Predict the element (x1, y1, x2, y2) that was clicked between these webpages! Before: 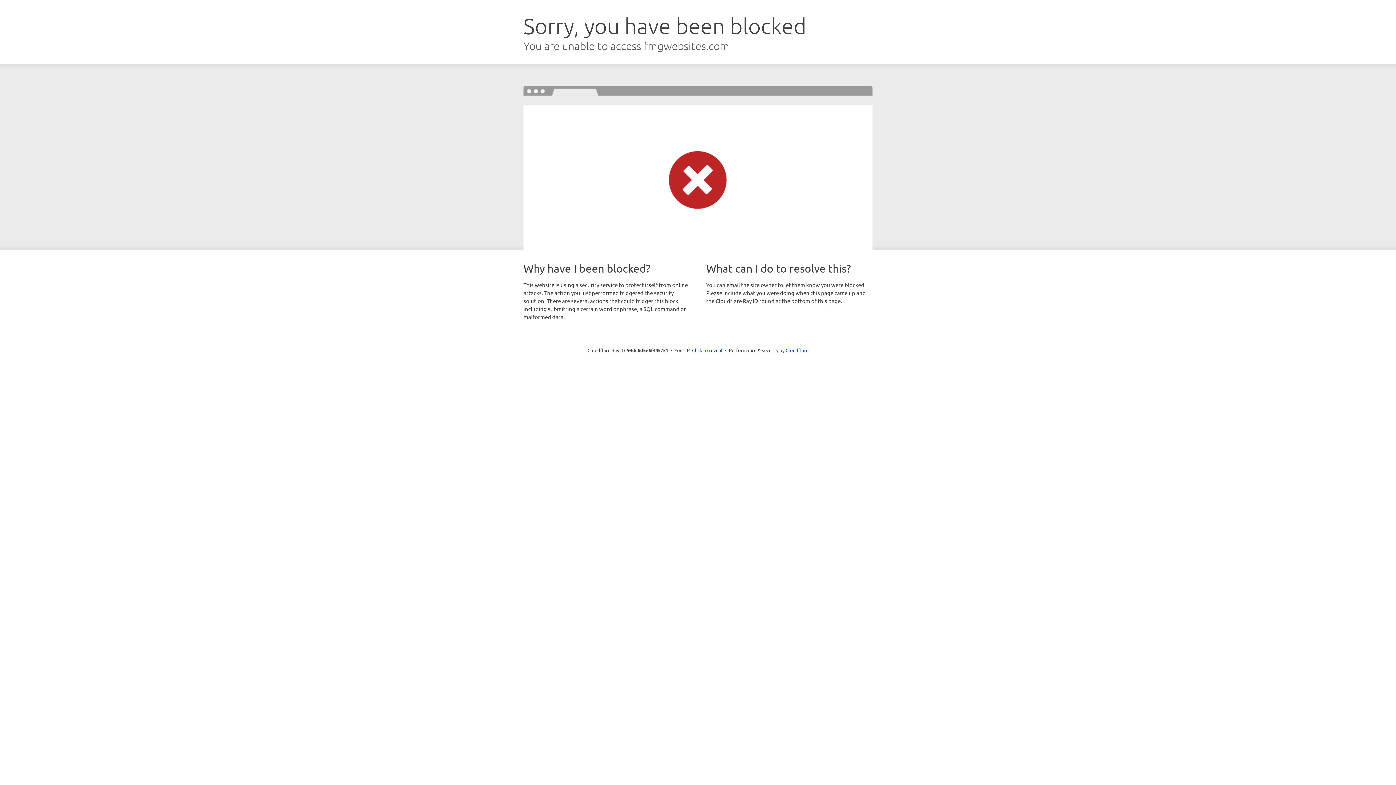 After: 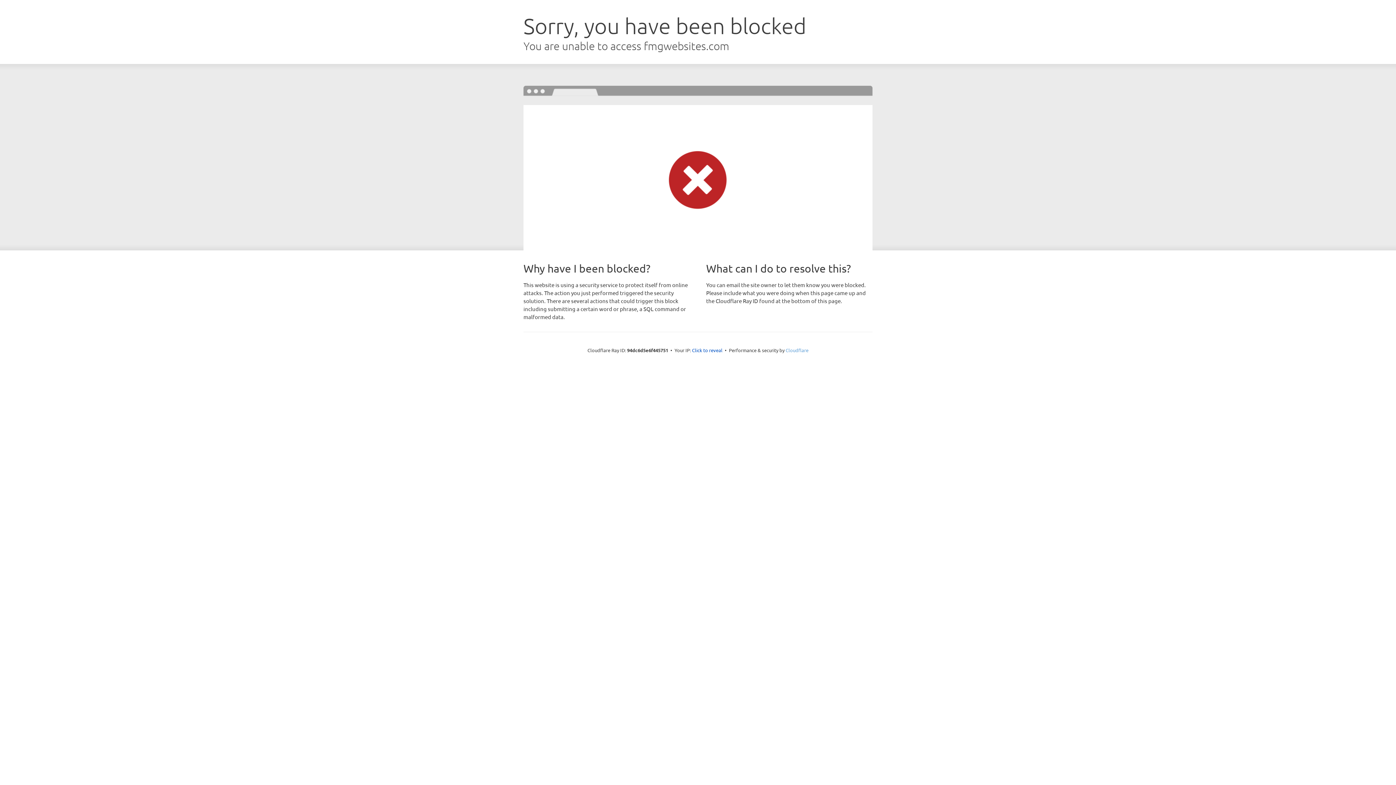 Action: label: Cloudflare bbox: (785, 347, 808, 353)